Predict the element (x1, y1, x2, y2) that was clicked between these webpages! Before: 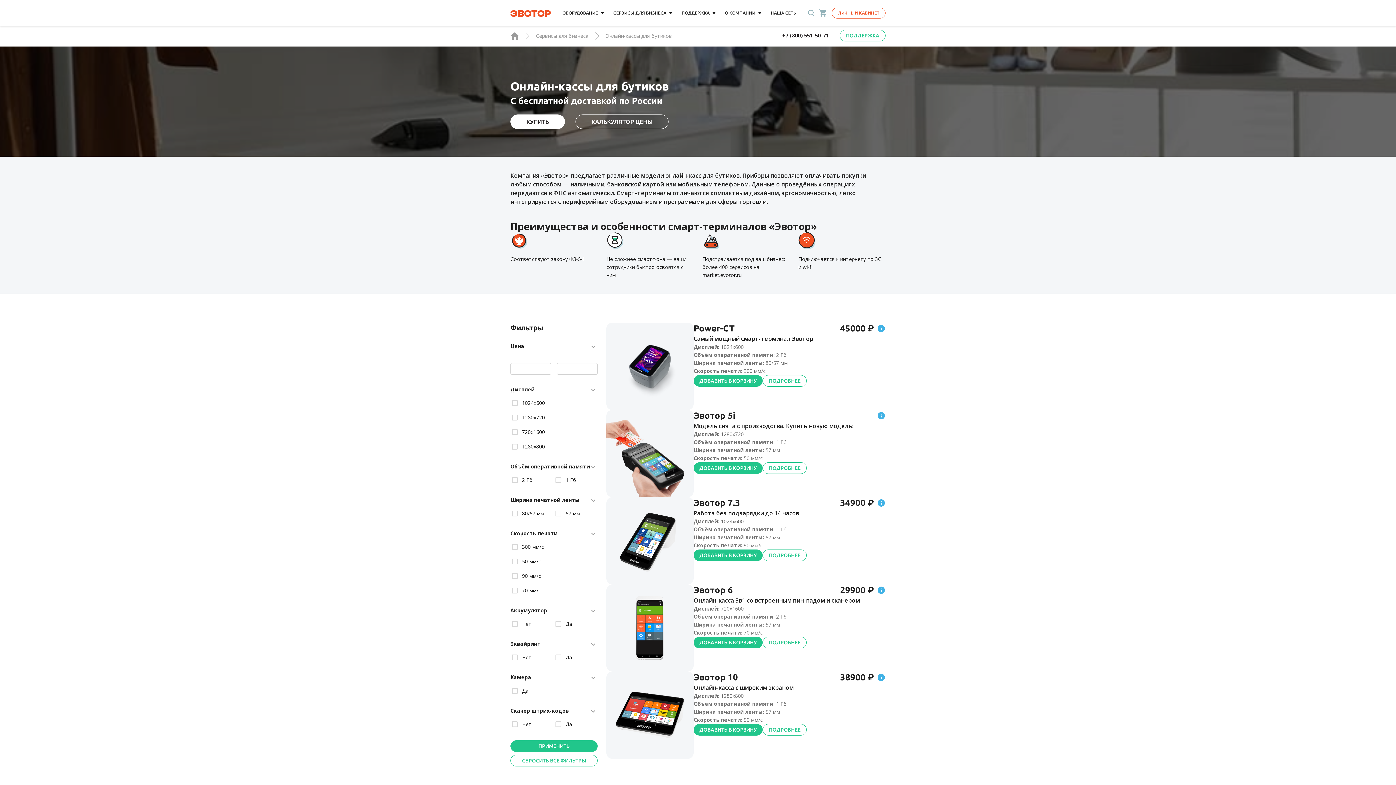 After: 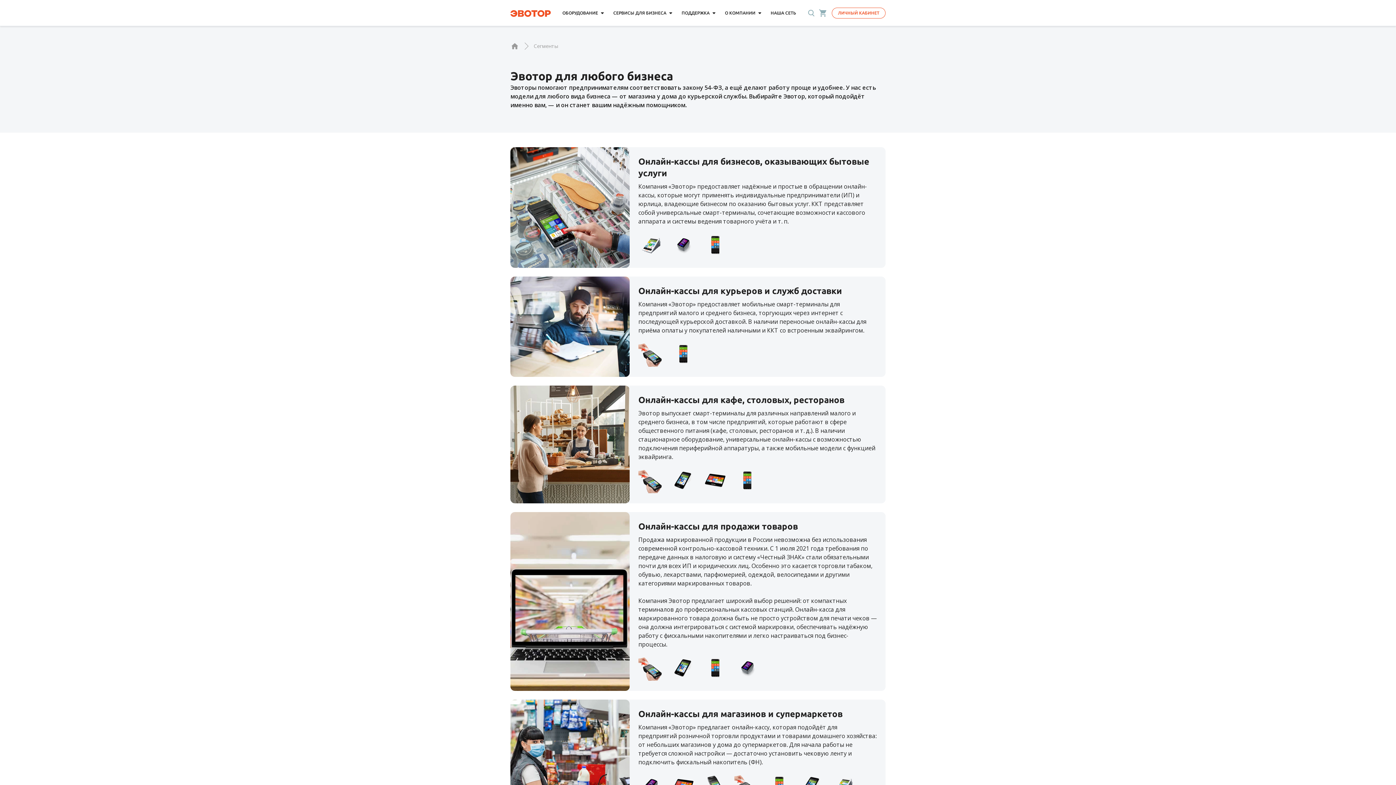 Action: label: Сервисы для бизнеса bbox: (536, 32, 588, 39)